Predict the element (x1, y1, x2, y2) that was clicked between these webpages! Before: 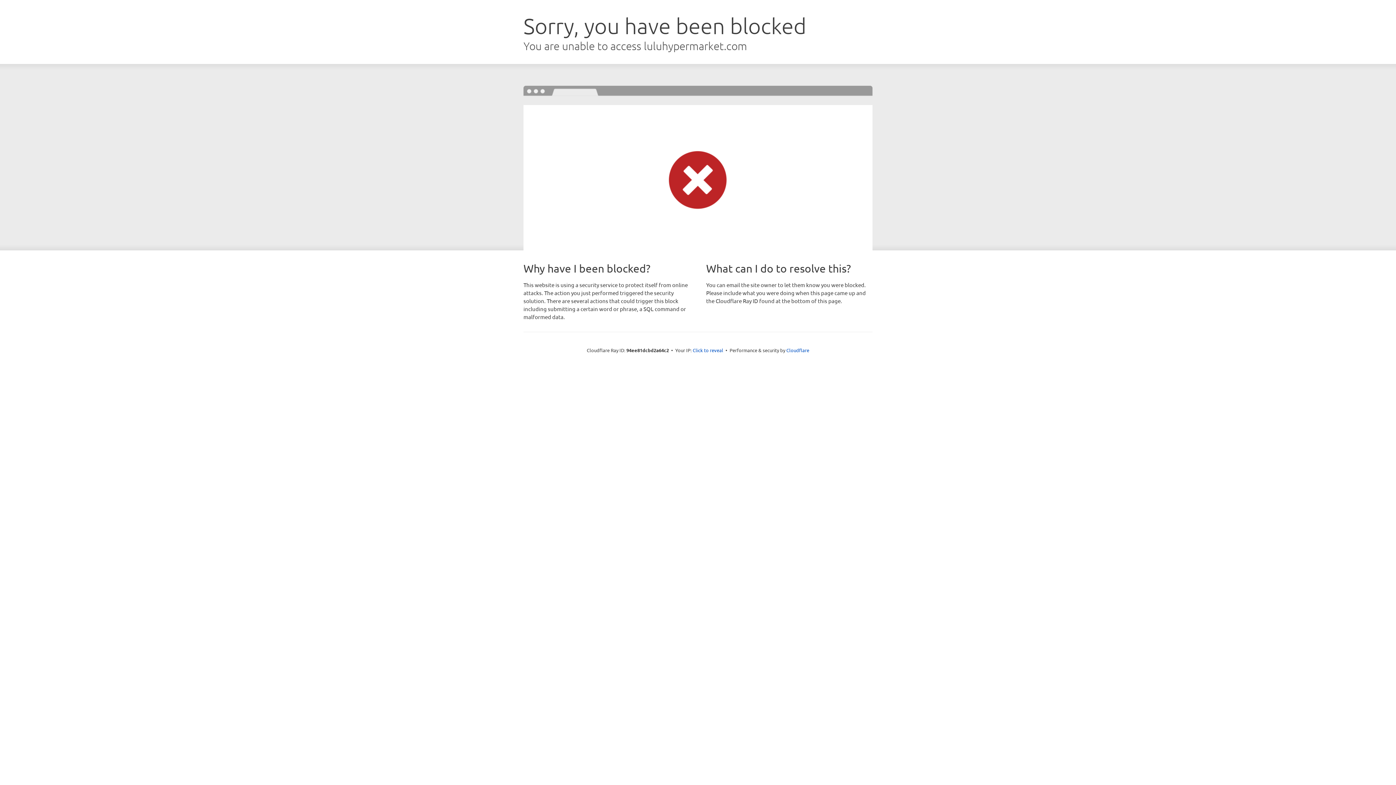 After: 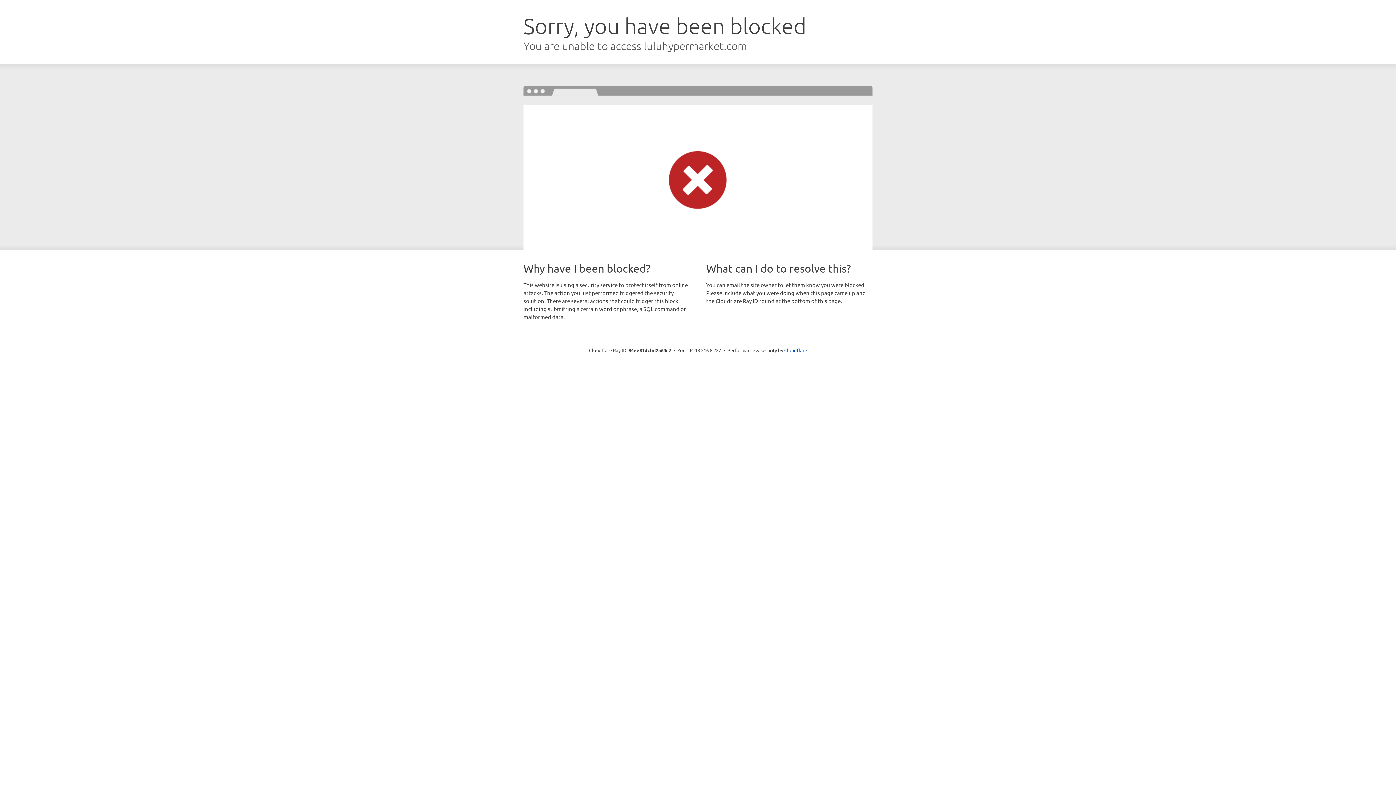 Action: label: Click to reveal bbox: (692, 346, 723, 353)